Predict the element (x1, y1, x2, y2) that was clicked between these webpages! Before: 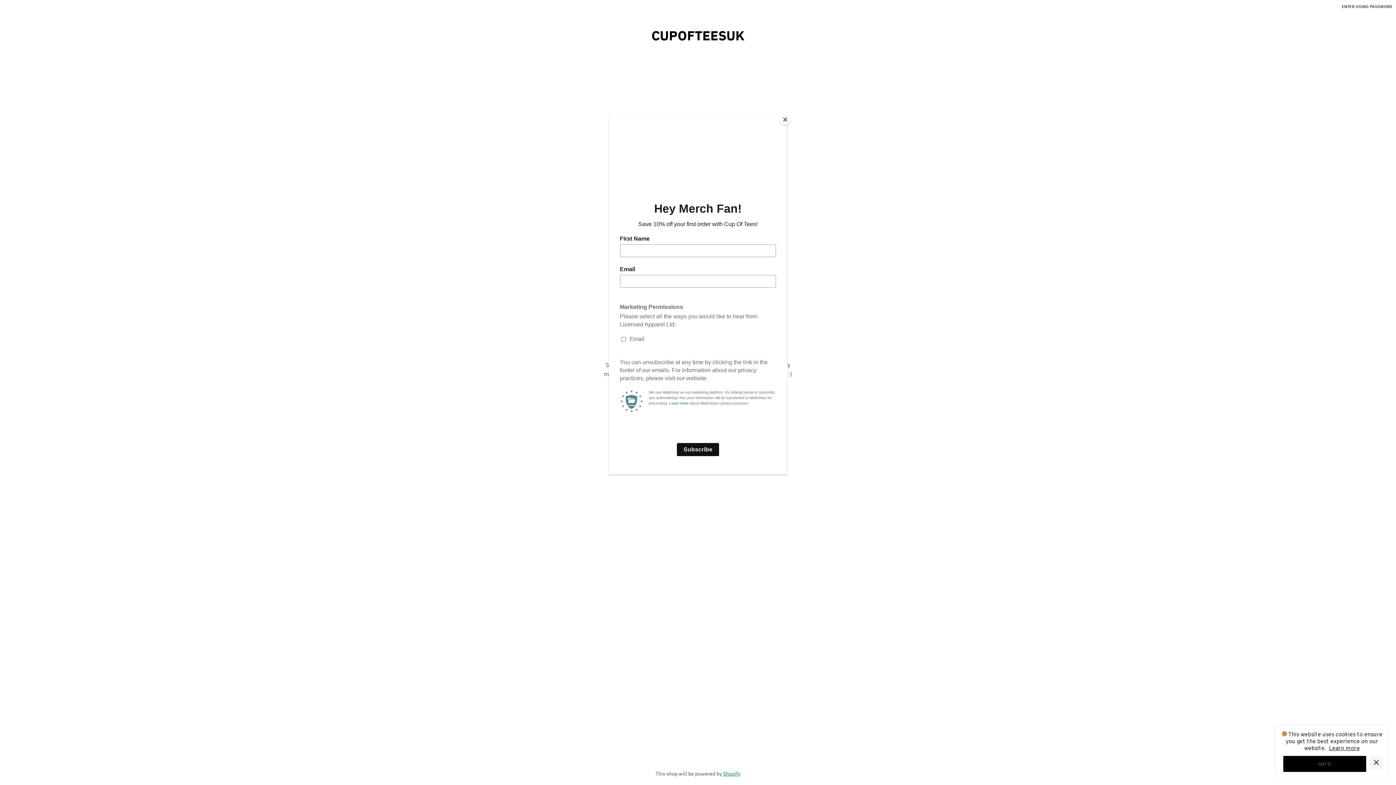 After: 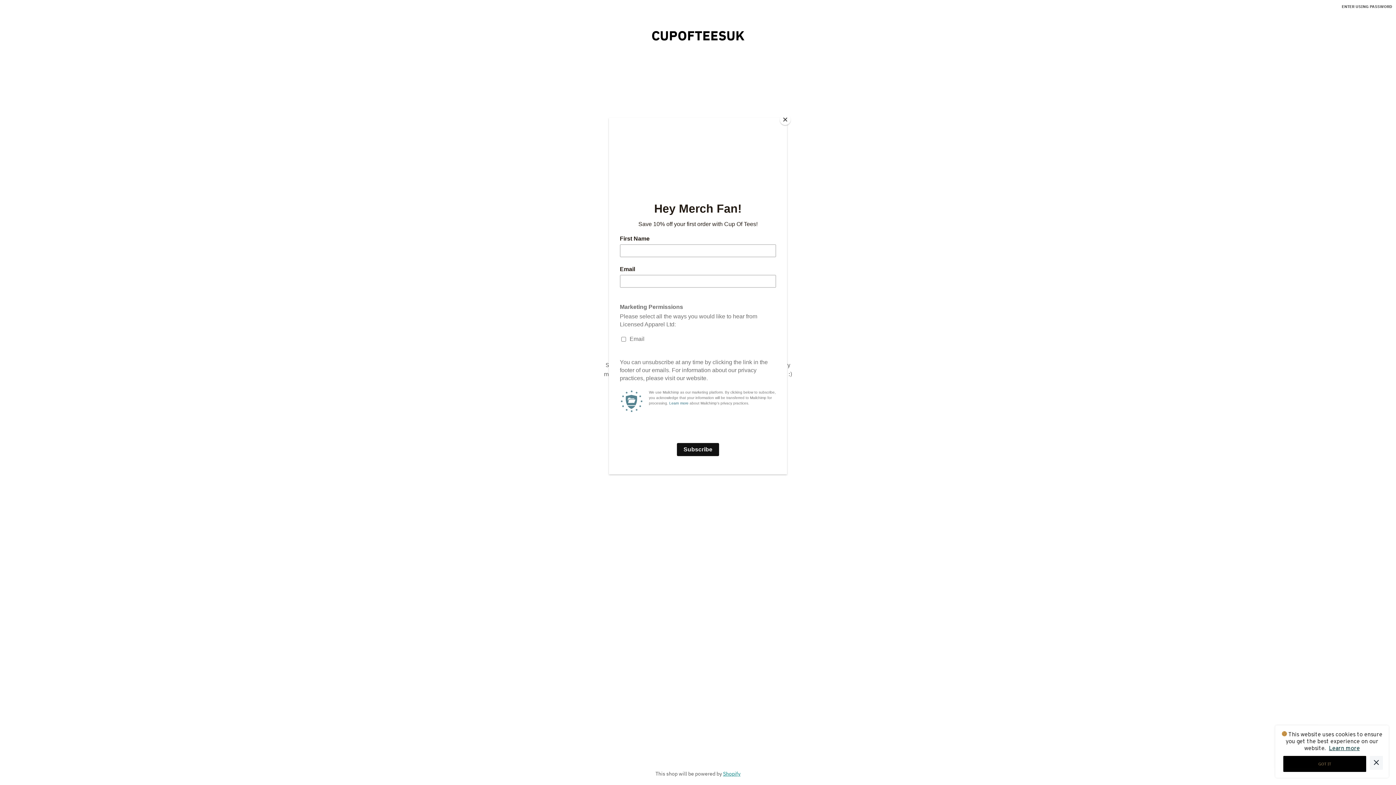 Action: bbox: (1329, 745, 1360, 752) label: Learn more